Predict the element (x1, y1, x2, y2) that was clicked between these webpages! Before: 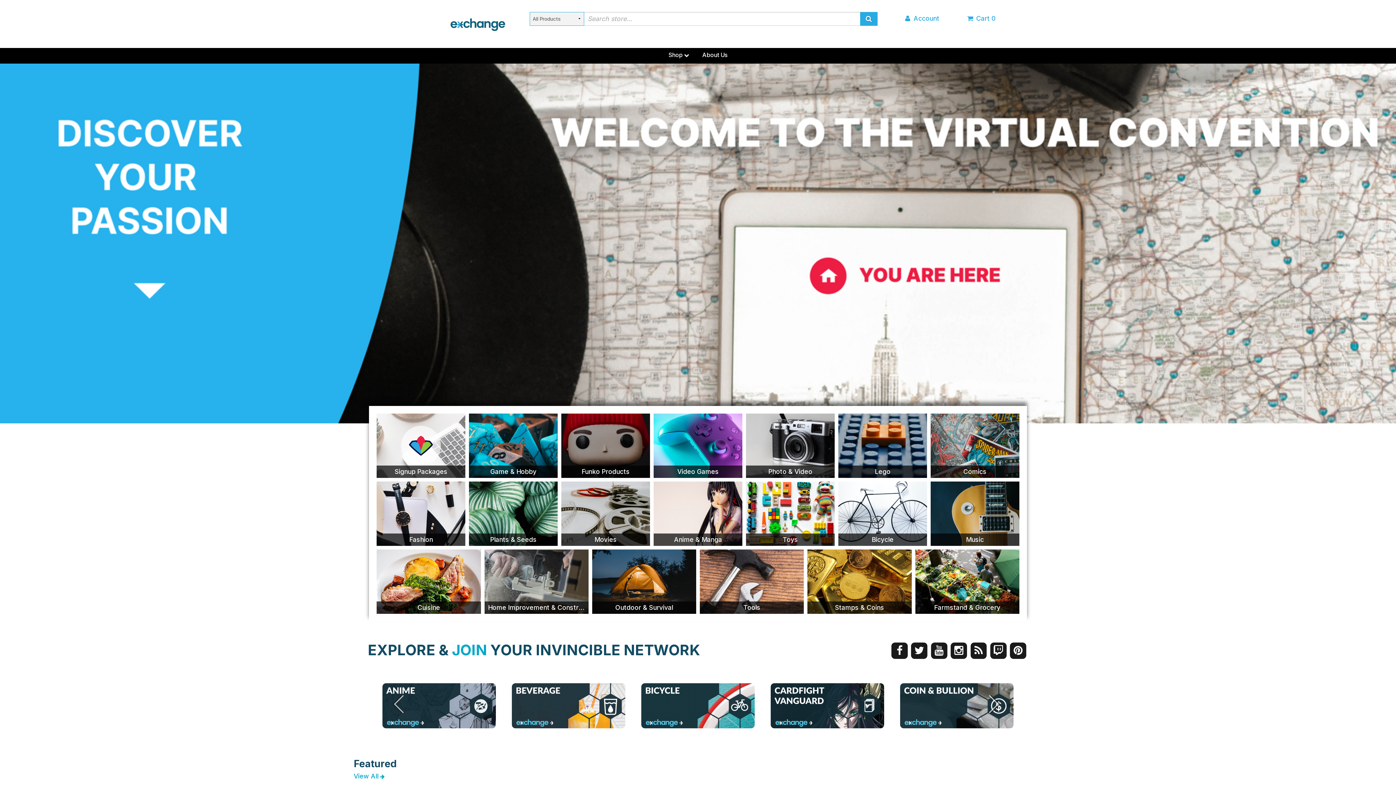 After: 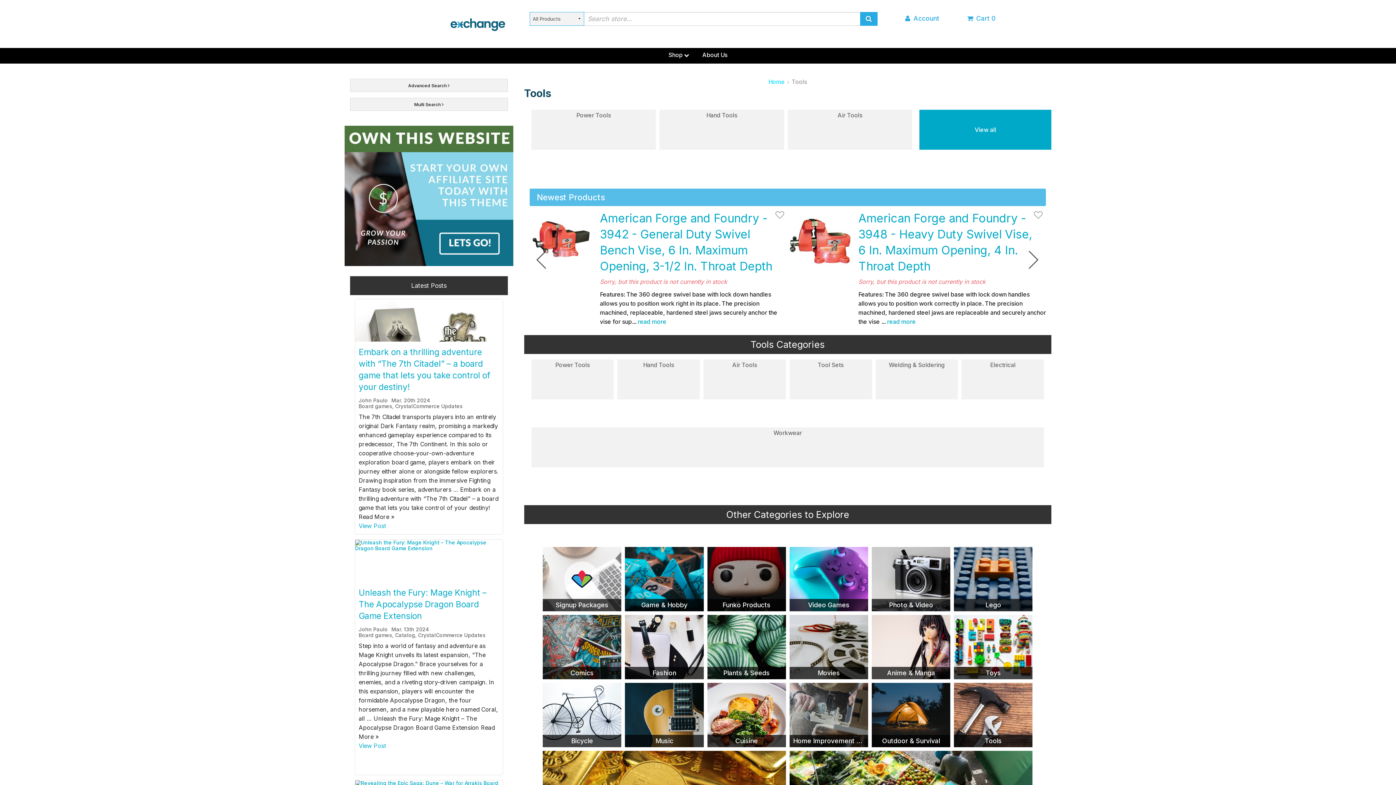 Action: label: Tools bbox: (700, 549, 804, 614)